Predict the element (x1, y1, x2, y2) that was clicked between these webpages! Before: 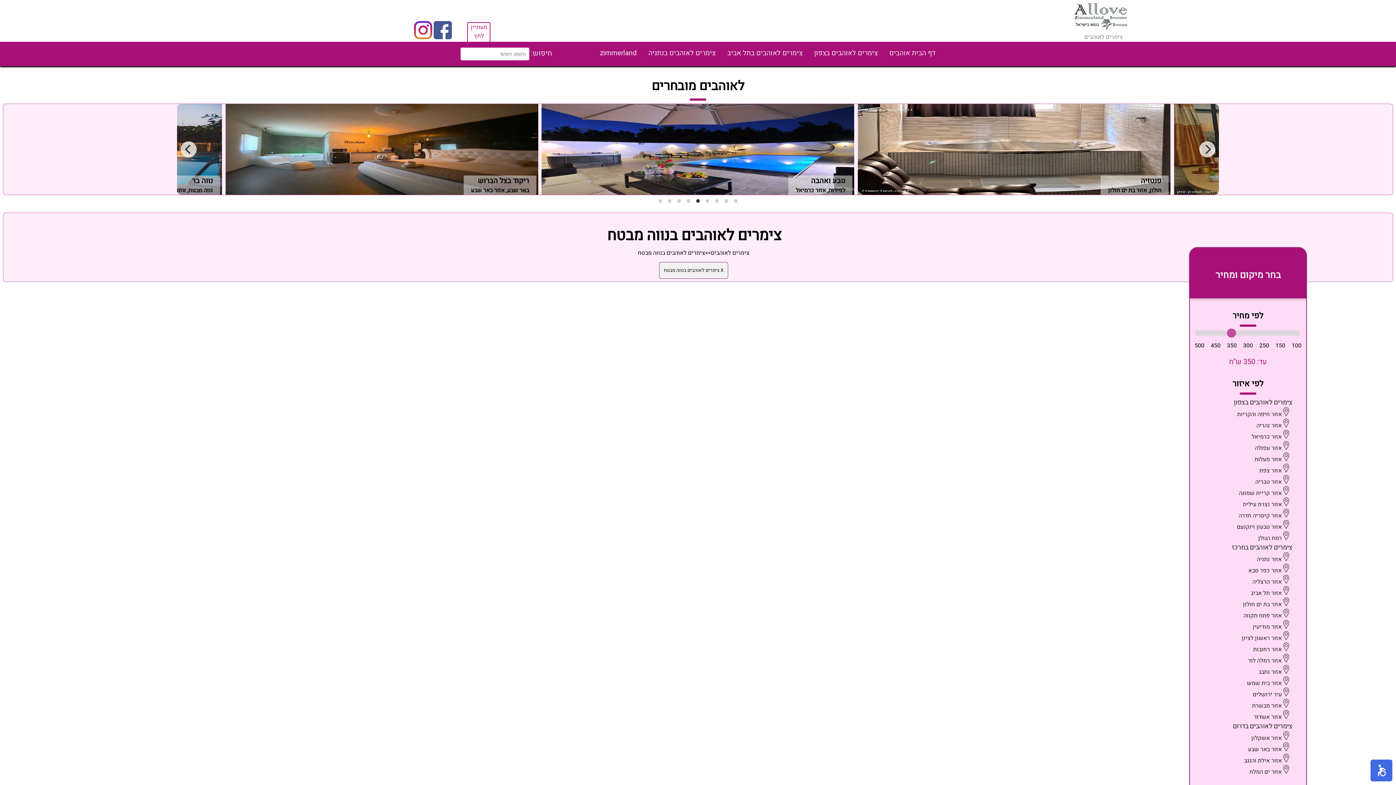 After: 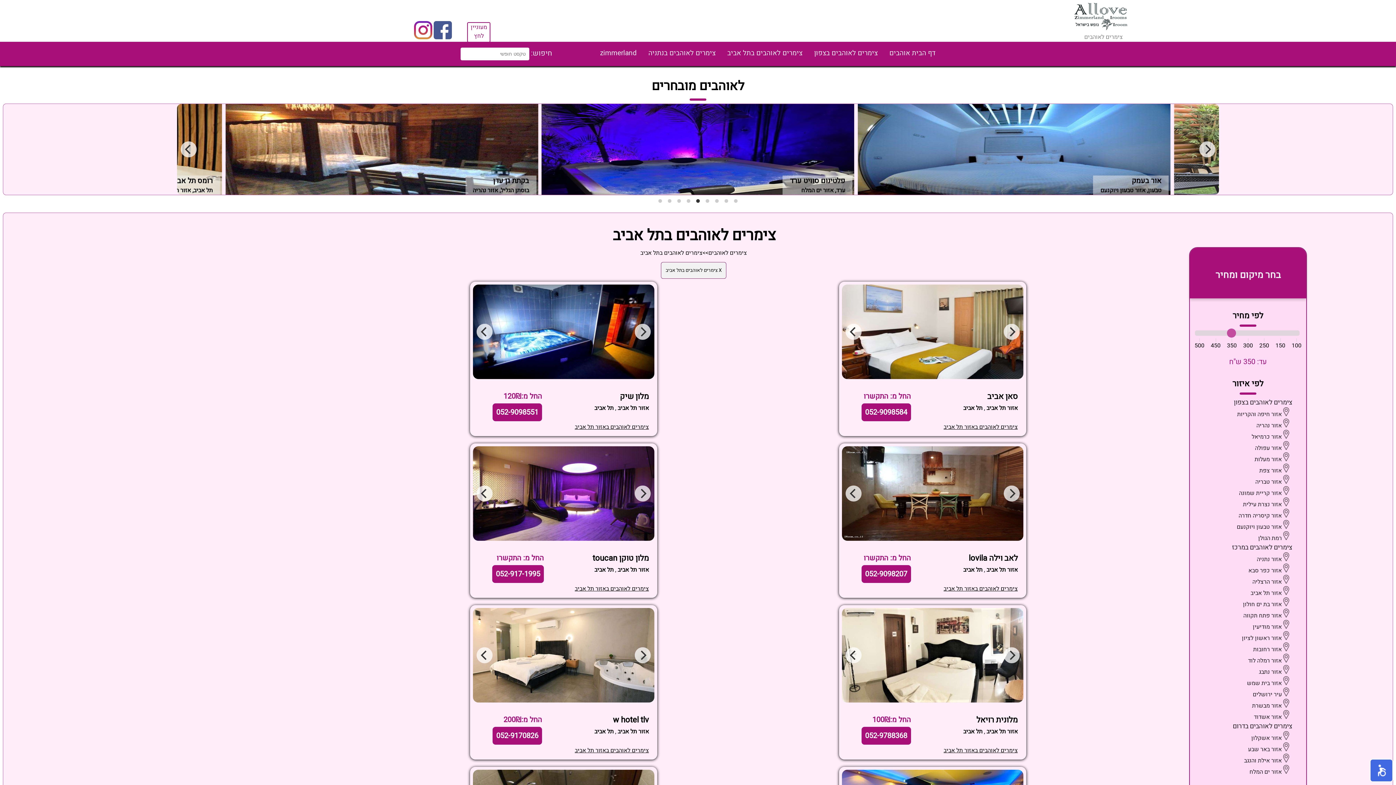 Action: label: צימרים לאוהבים בתל אביב bbox: (721, 41, 808, 66)